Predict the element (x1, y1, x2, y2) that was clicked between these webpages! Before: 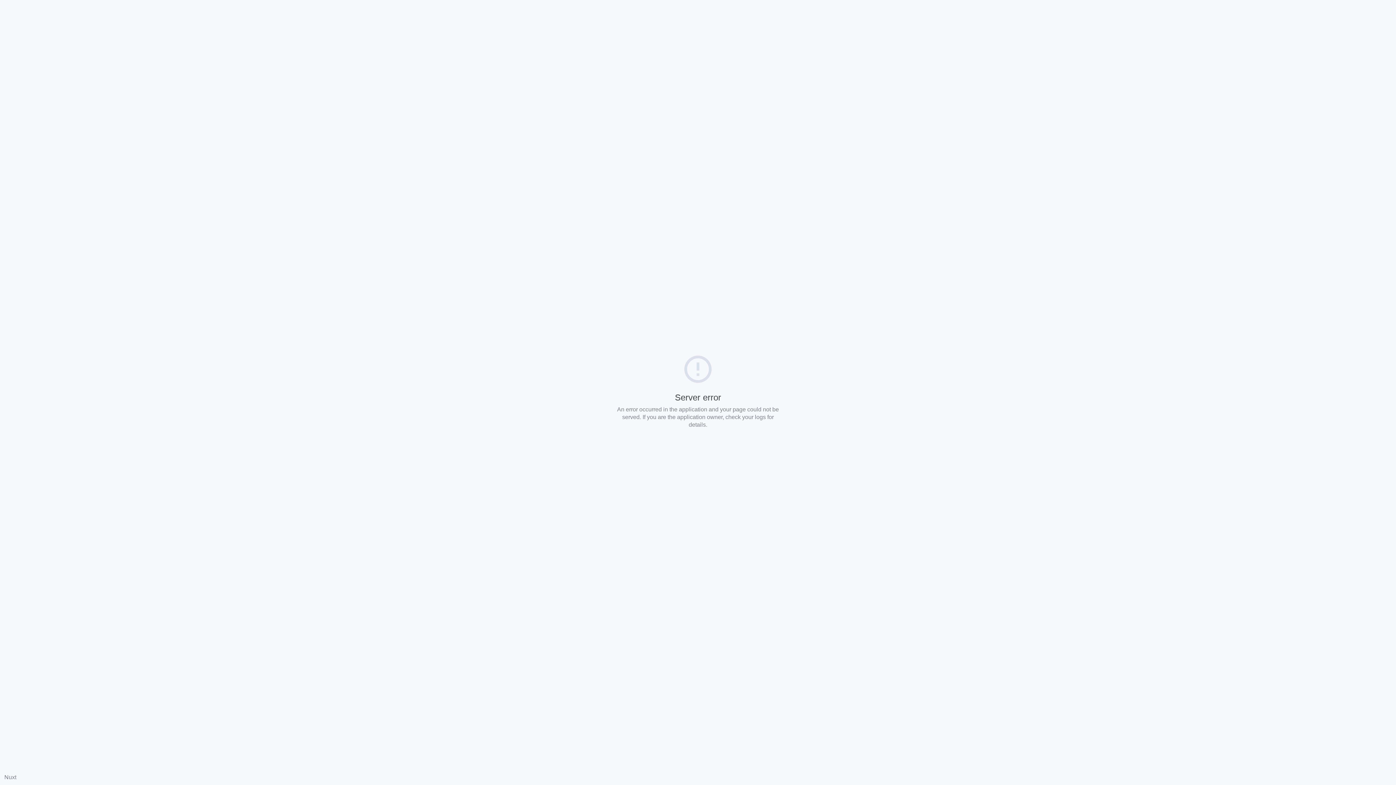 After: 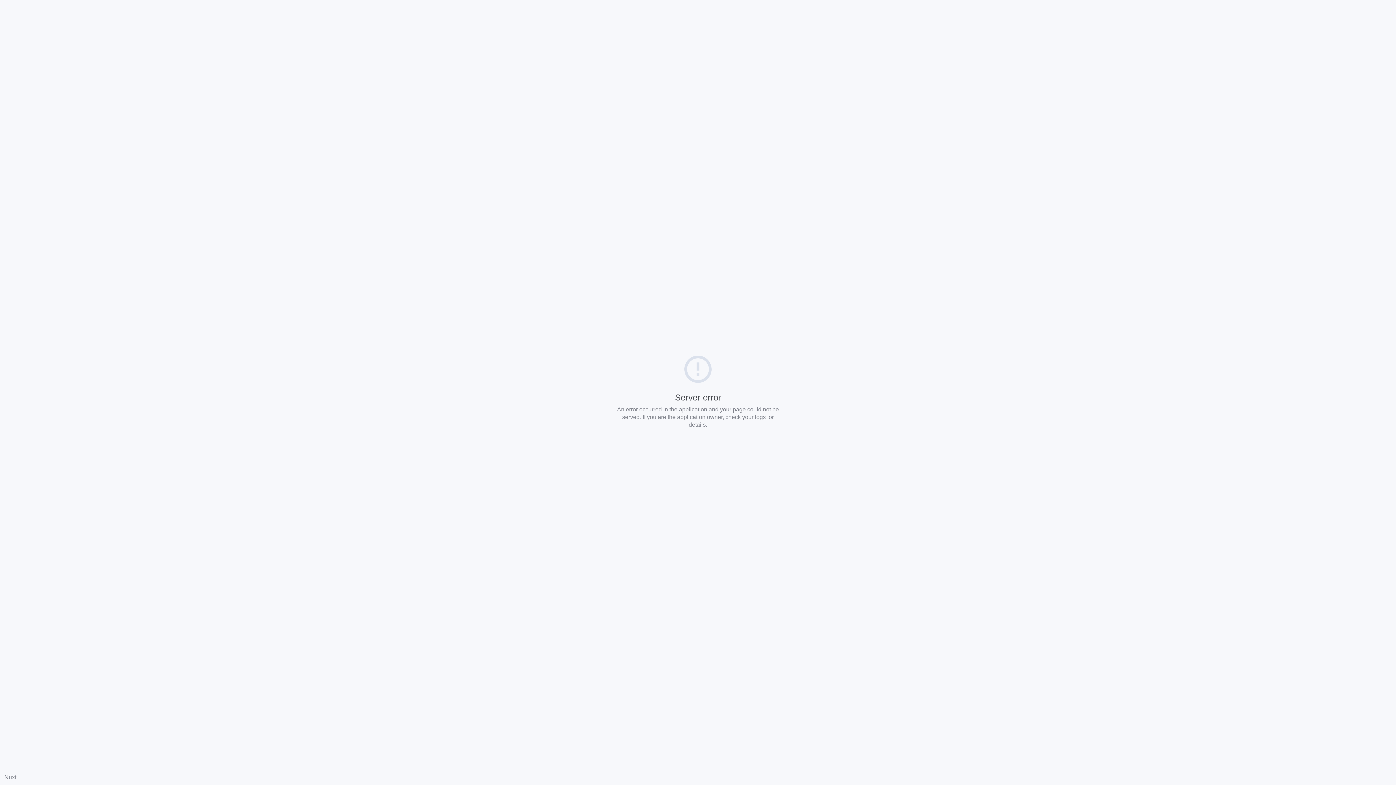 Action: bbox: (4, 774, 16, 780) label: Nuxt